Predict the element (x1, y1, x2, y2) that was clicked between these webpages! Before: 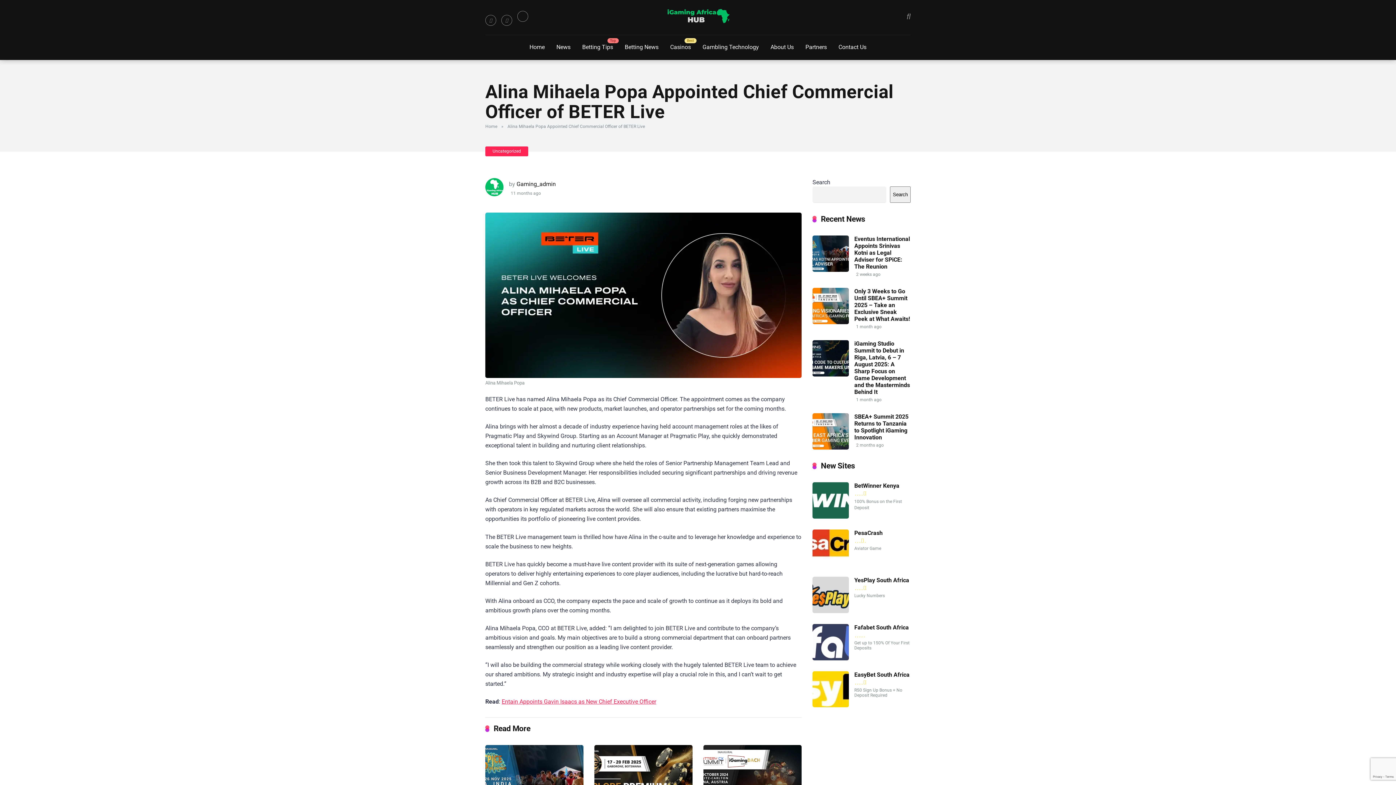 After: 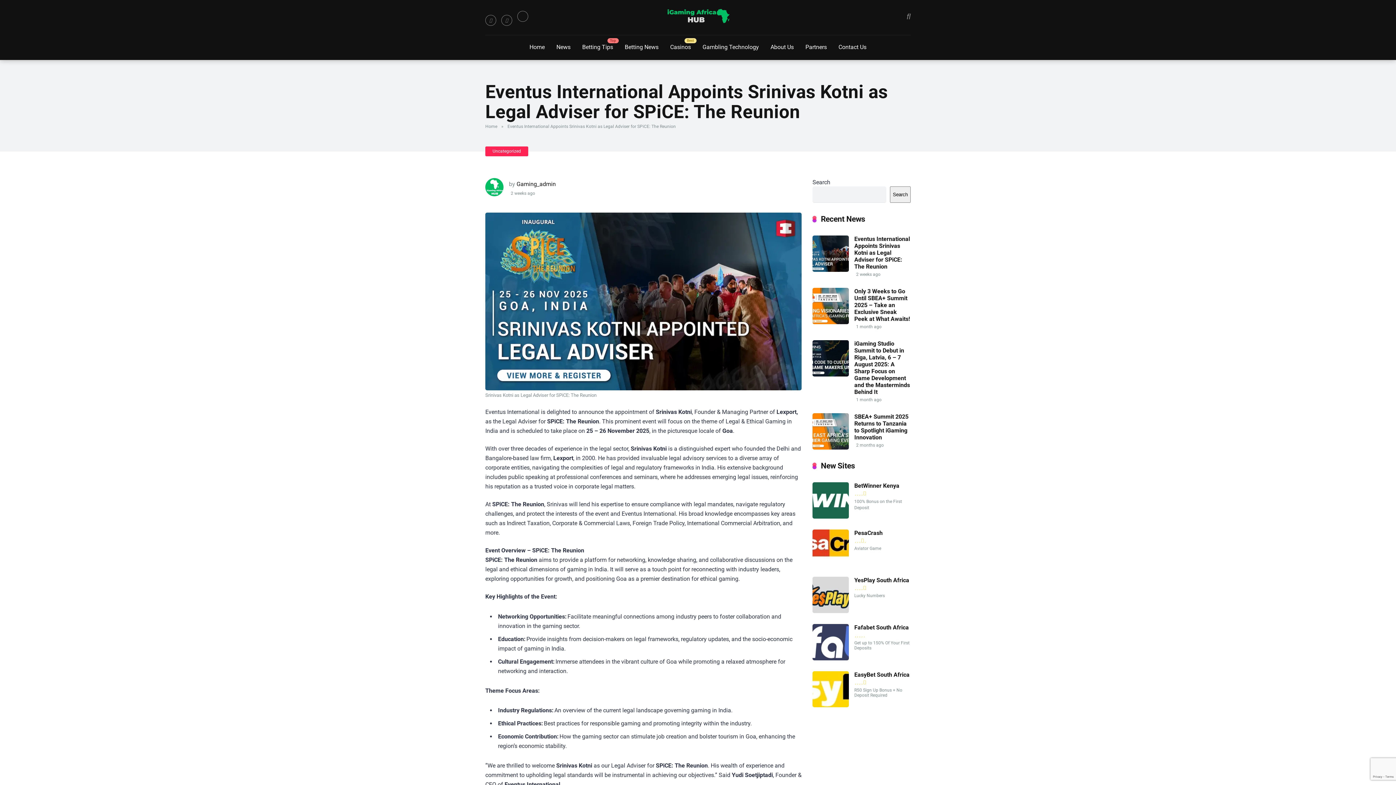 Action: bbox: (485, 745, 583, 819)